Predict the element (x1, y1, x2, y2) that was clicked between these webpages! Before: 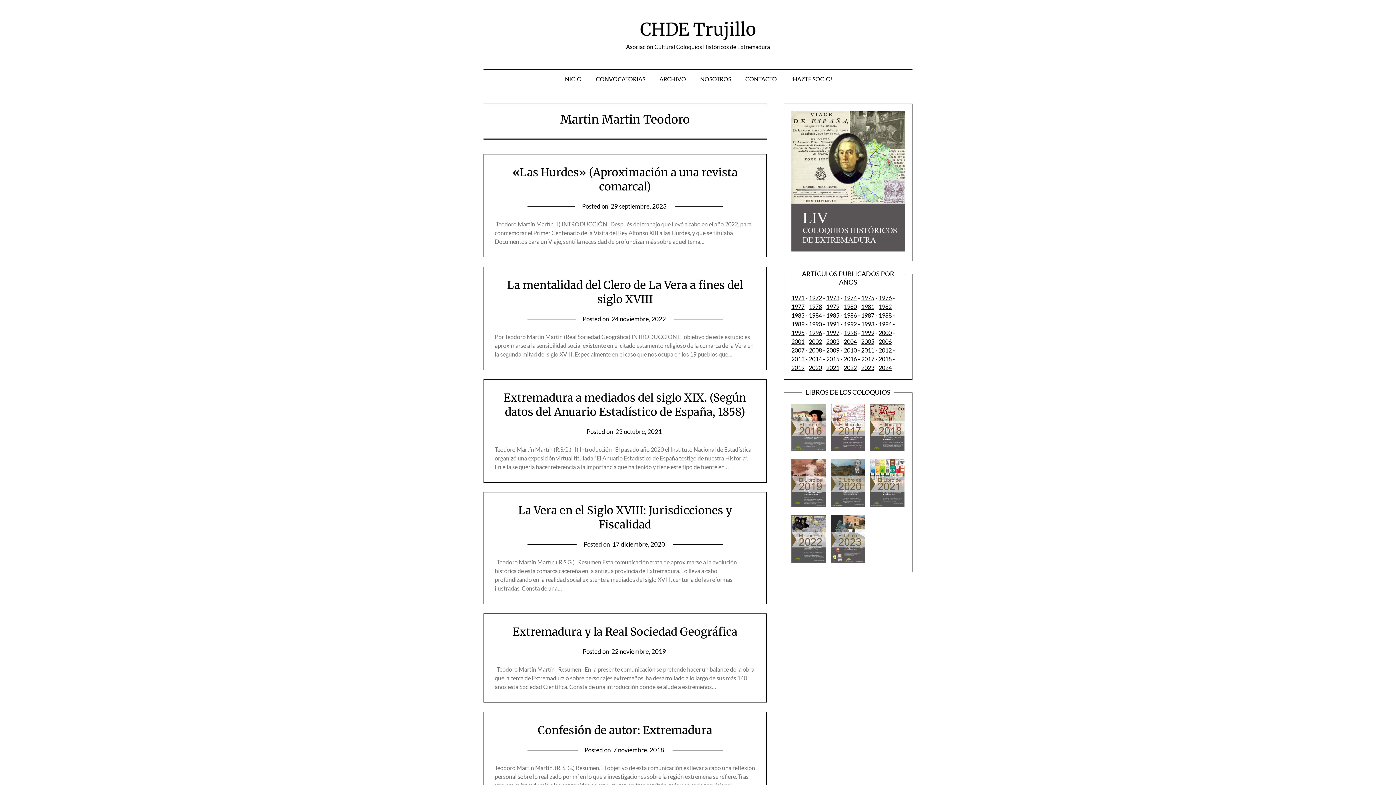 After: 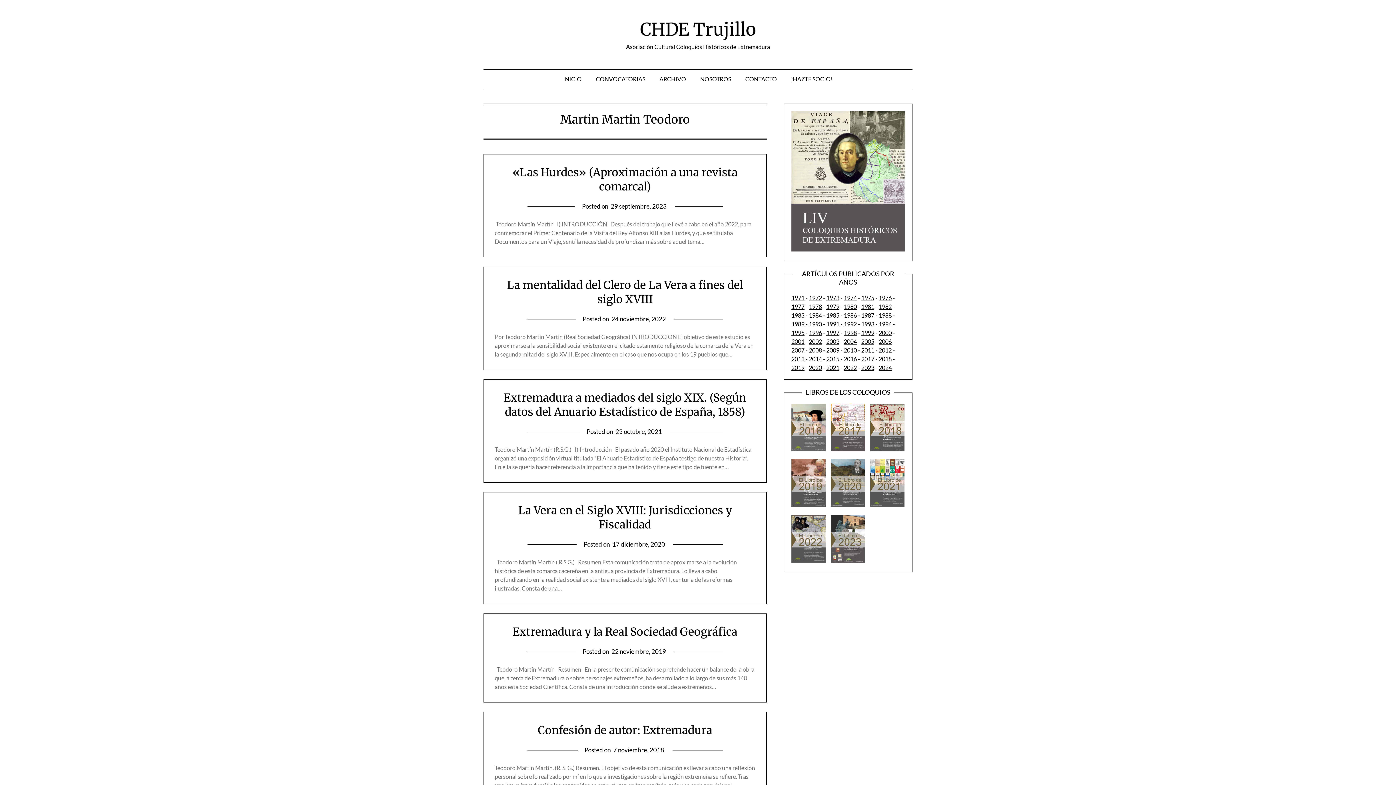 Action: bbox: (831, 445, 865, 452)